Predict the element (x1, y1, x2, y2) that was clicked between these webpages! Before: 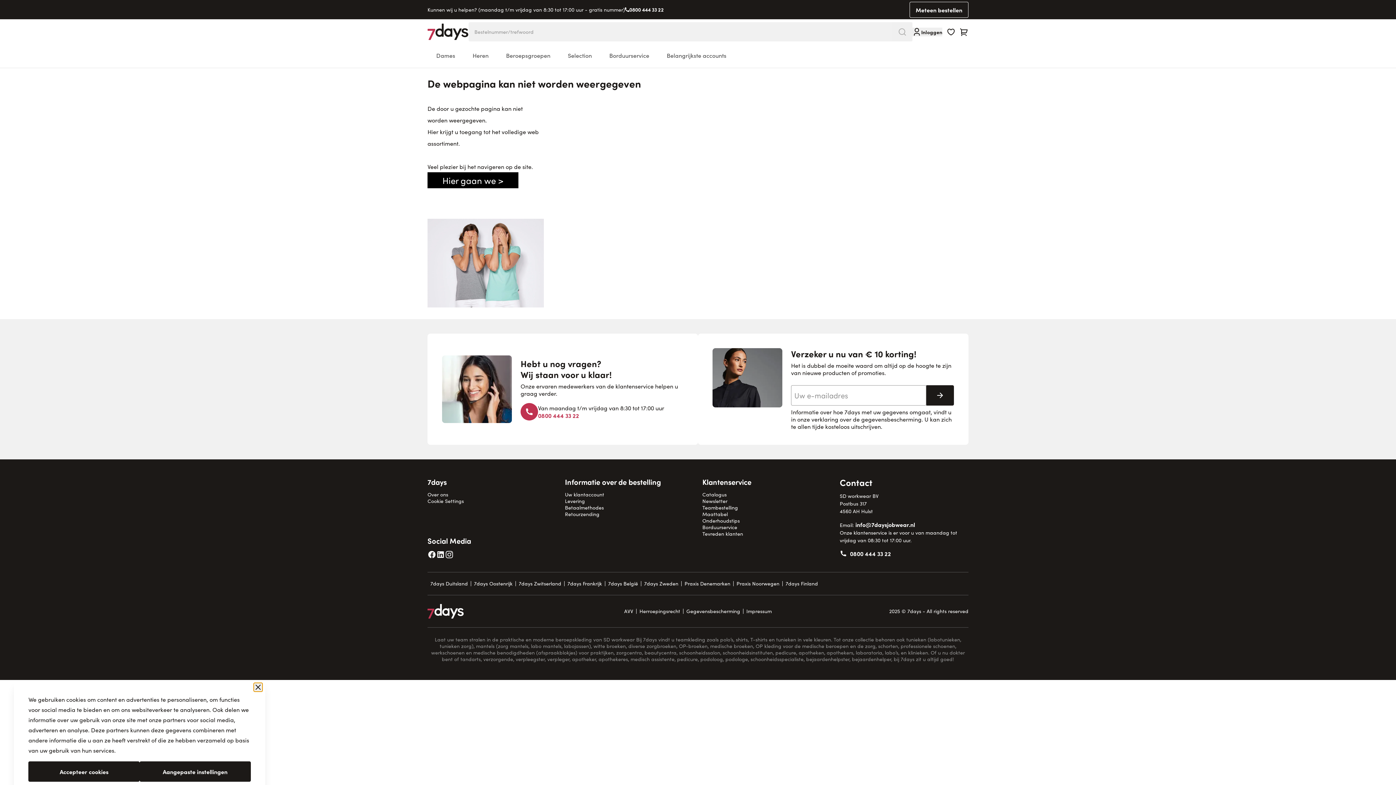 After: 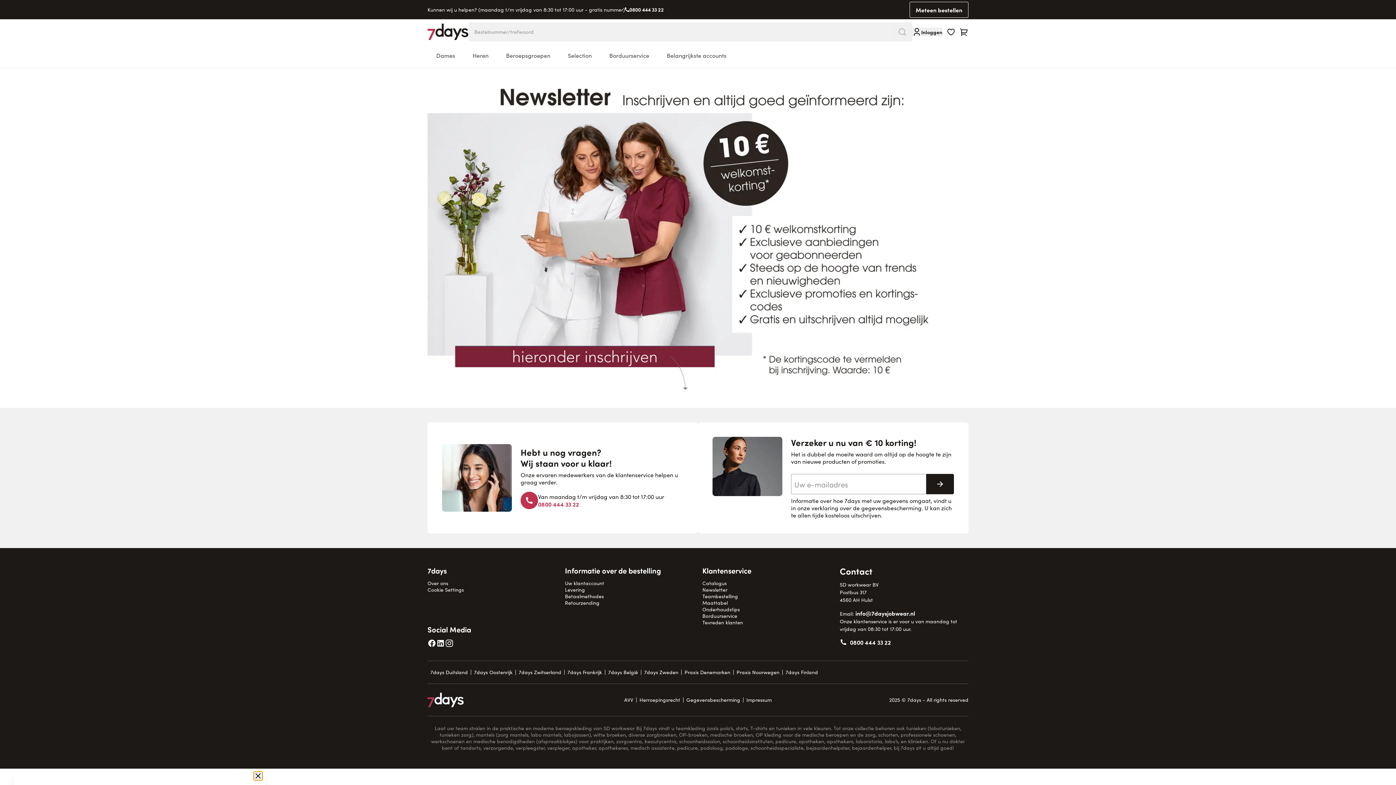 Action: bbox: (702, 497, 727, 504) label: Newsletter